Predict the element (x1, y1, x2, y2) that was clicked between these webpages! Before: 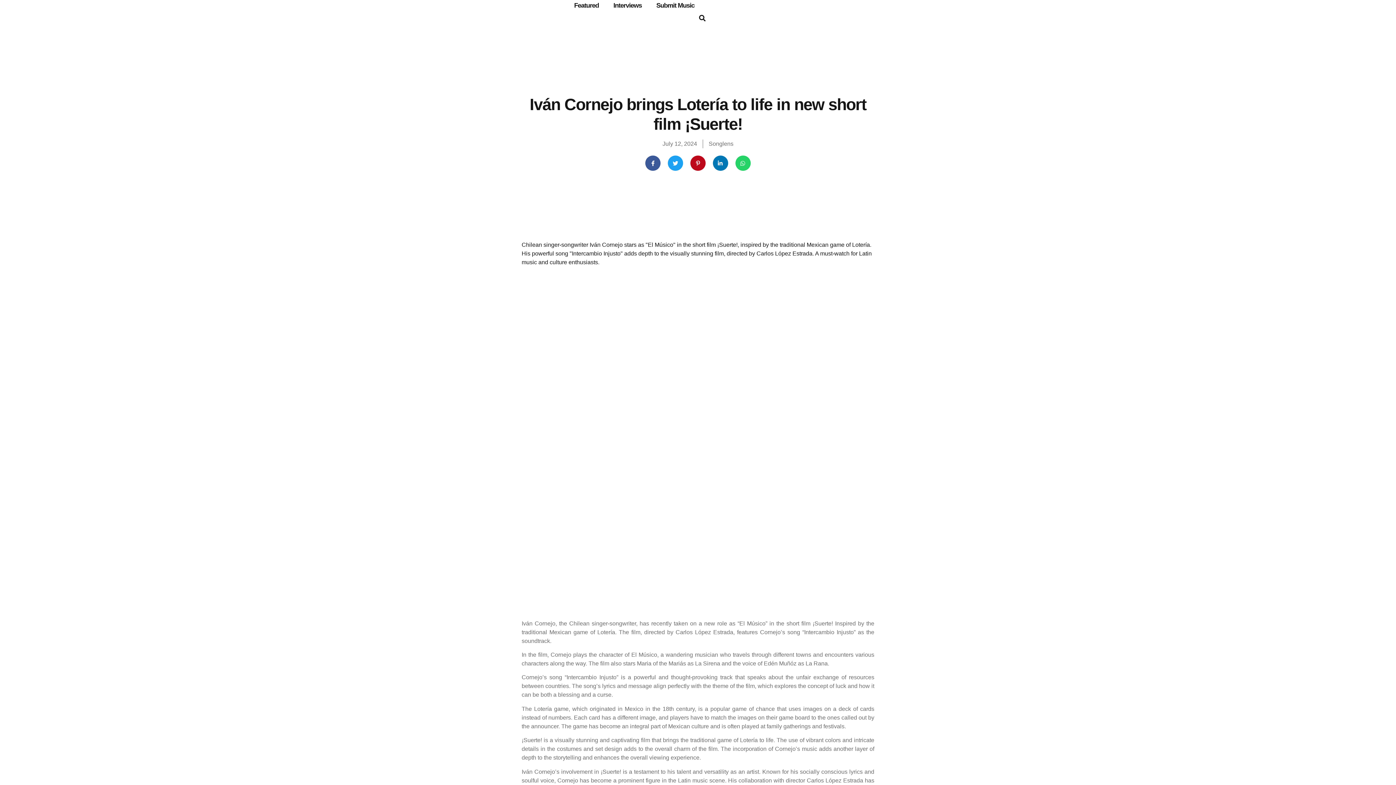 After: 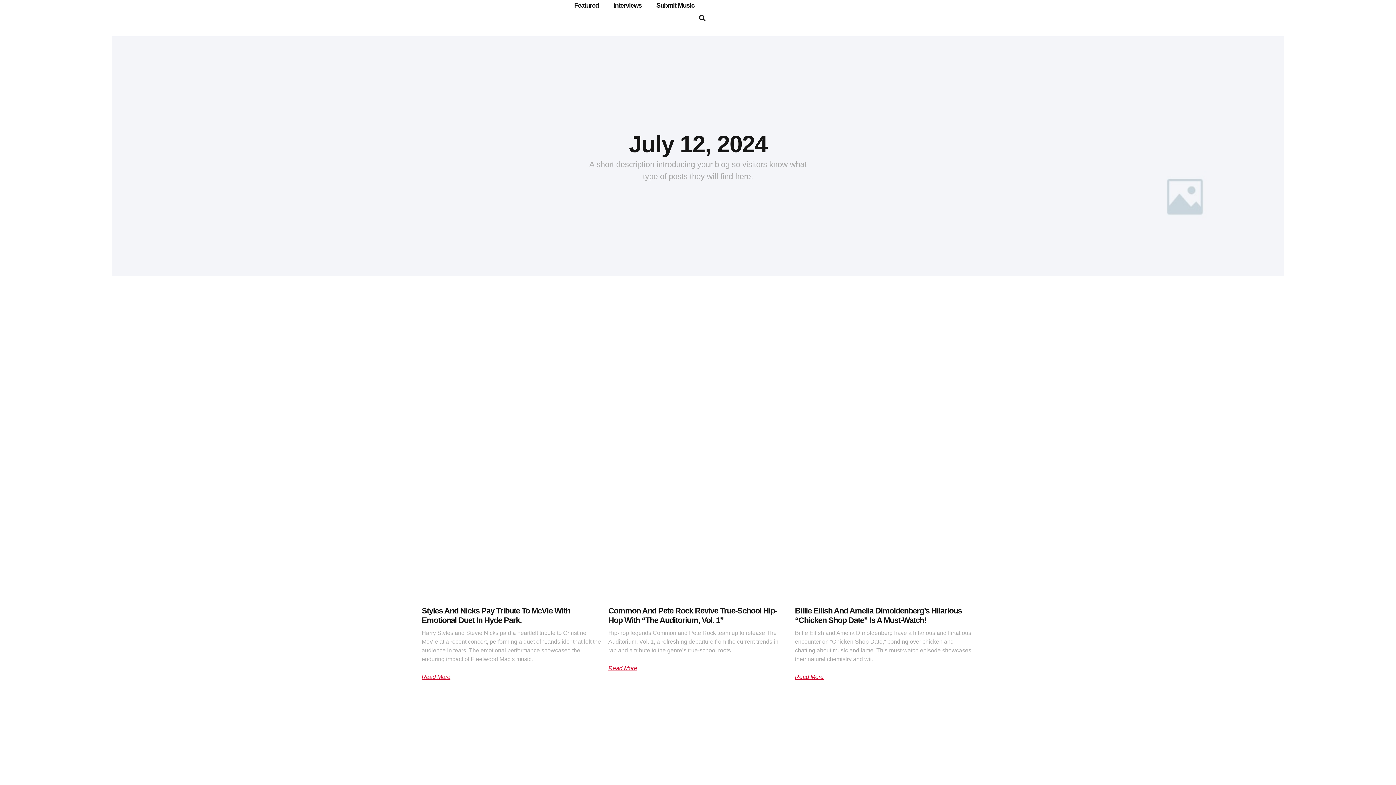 Action: bbox: (662, 139, 697, 148) label: July 12, 2024